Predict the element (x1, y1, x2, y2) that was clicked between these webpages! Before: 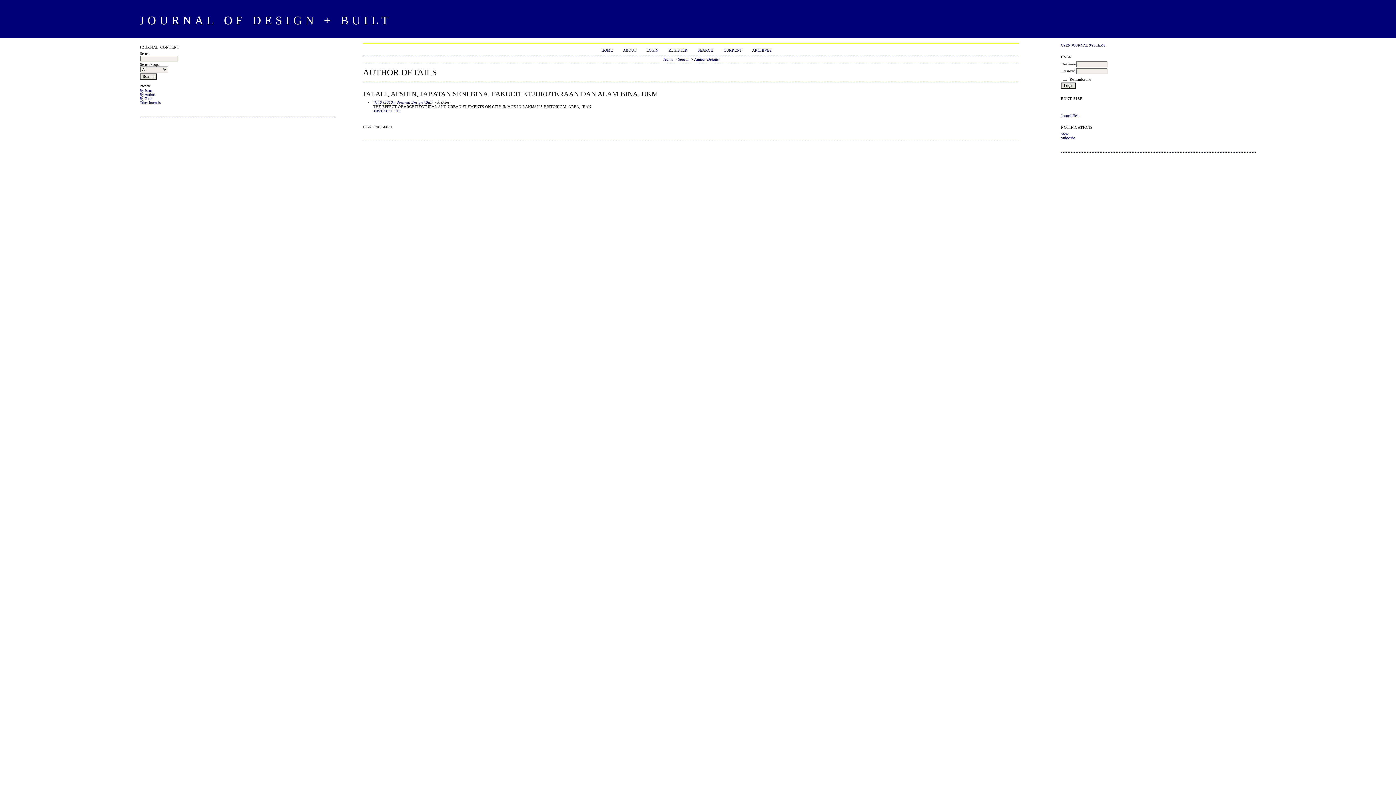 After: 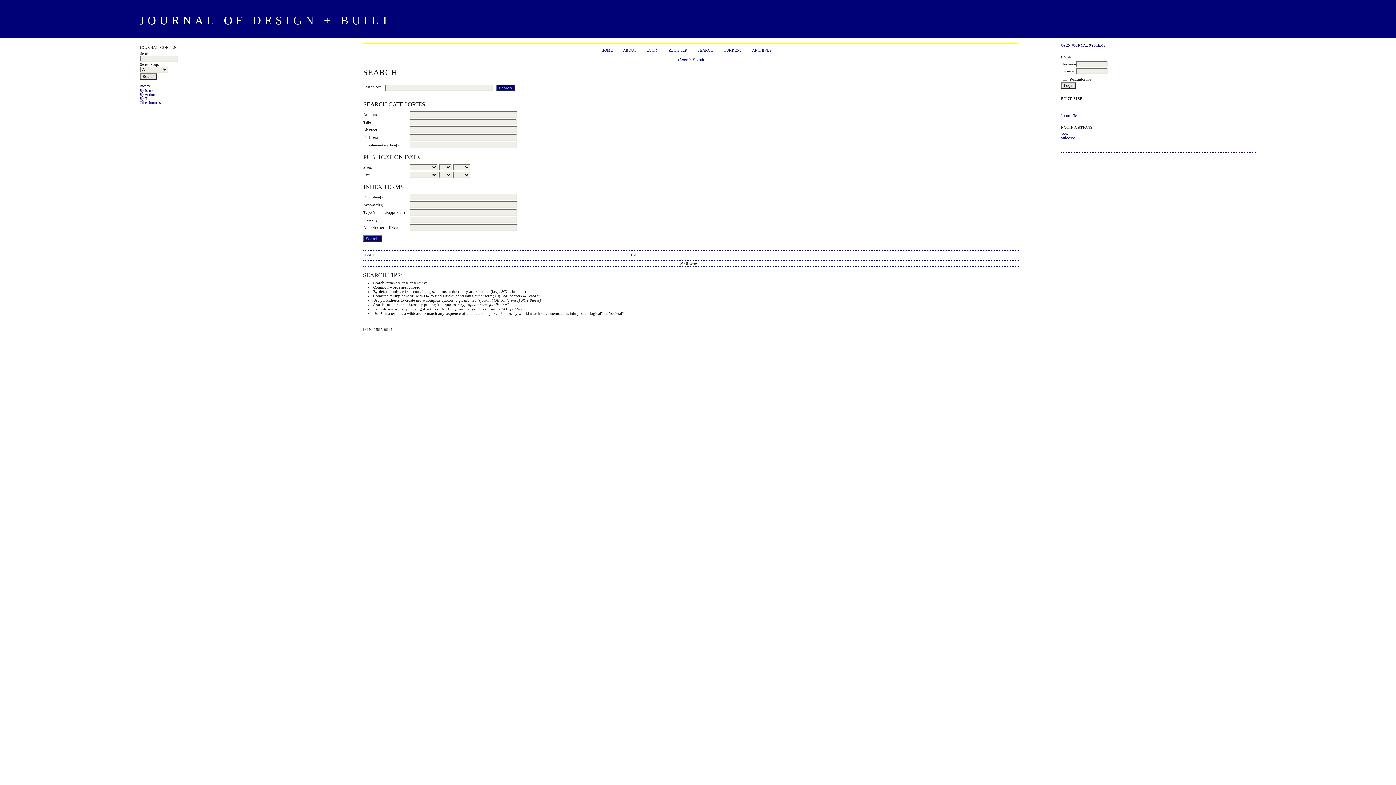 Action: label: SEARCH bbox: (697, 48, 713, 52)